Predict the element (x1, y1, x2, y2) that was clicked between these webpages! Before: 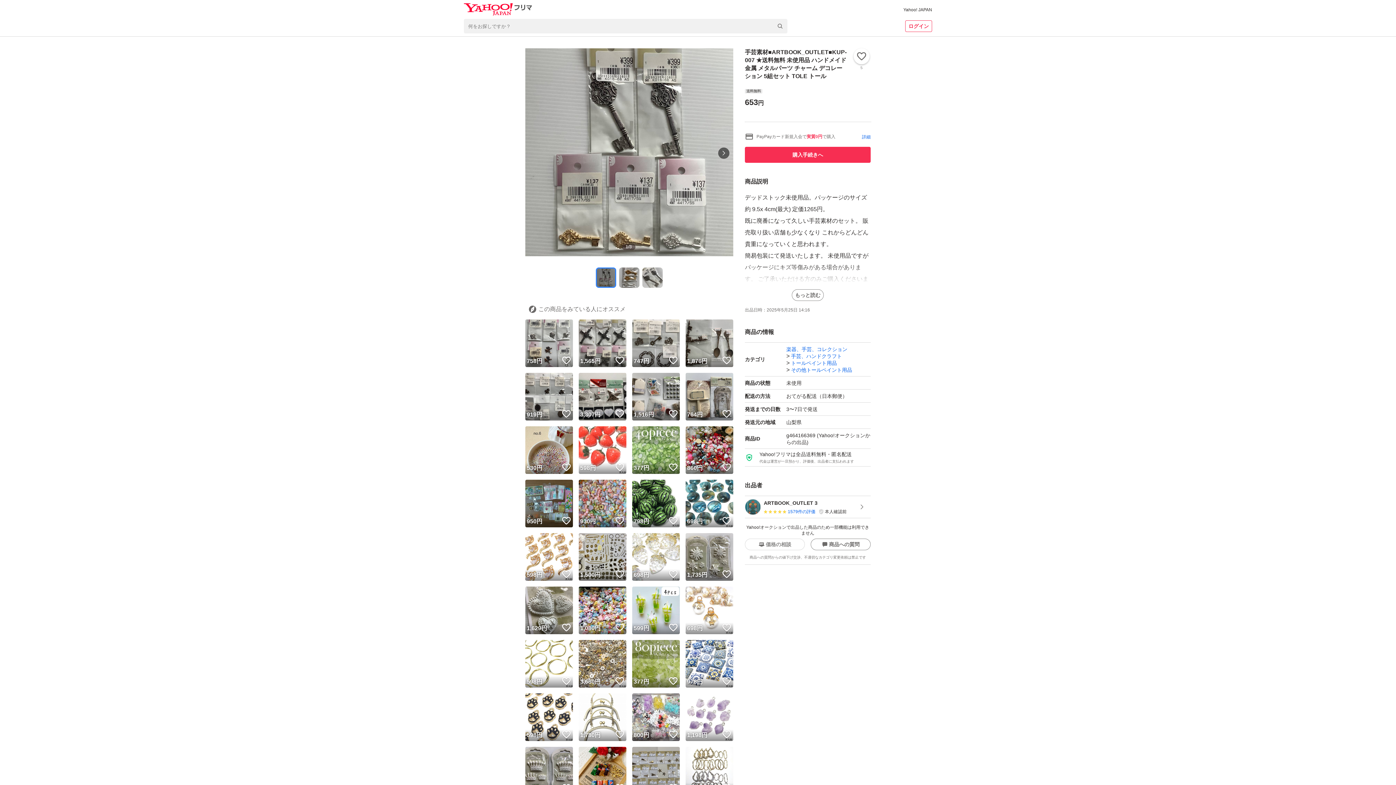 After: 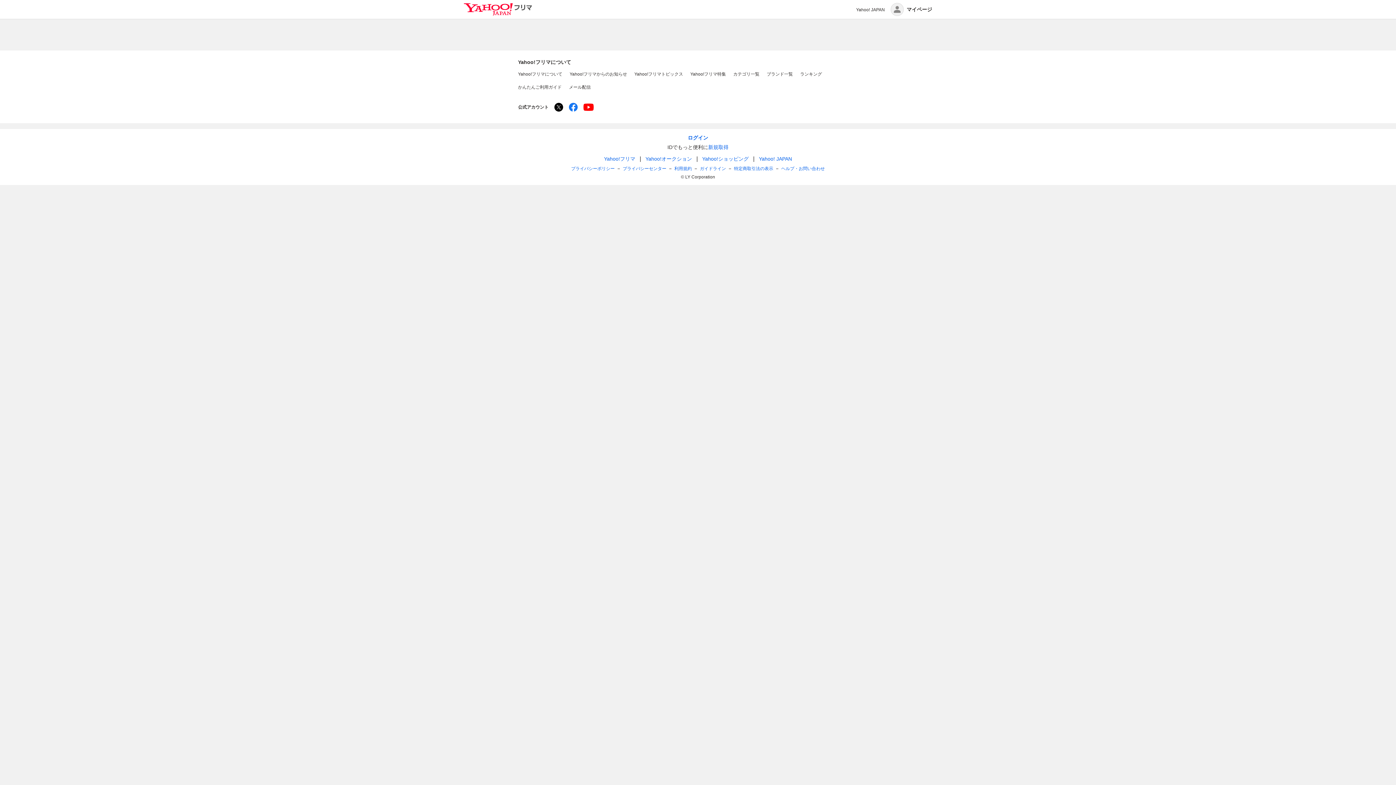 Action: label: 930円

いいね！ bbox: (578, 480, 626, 527)